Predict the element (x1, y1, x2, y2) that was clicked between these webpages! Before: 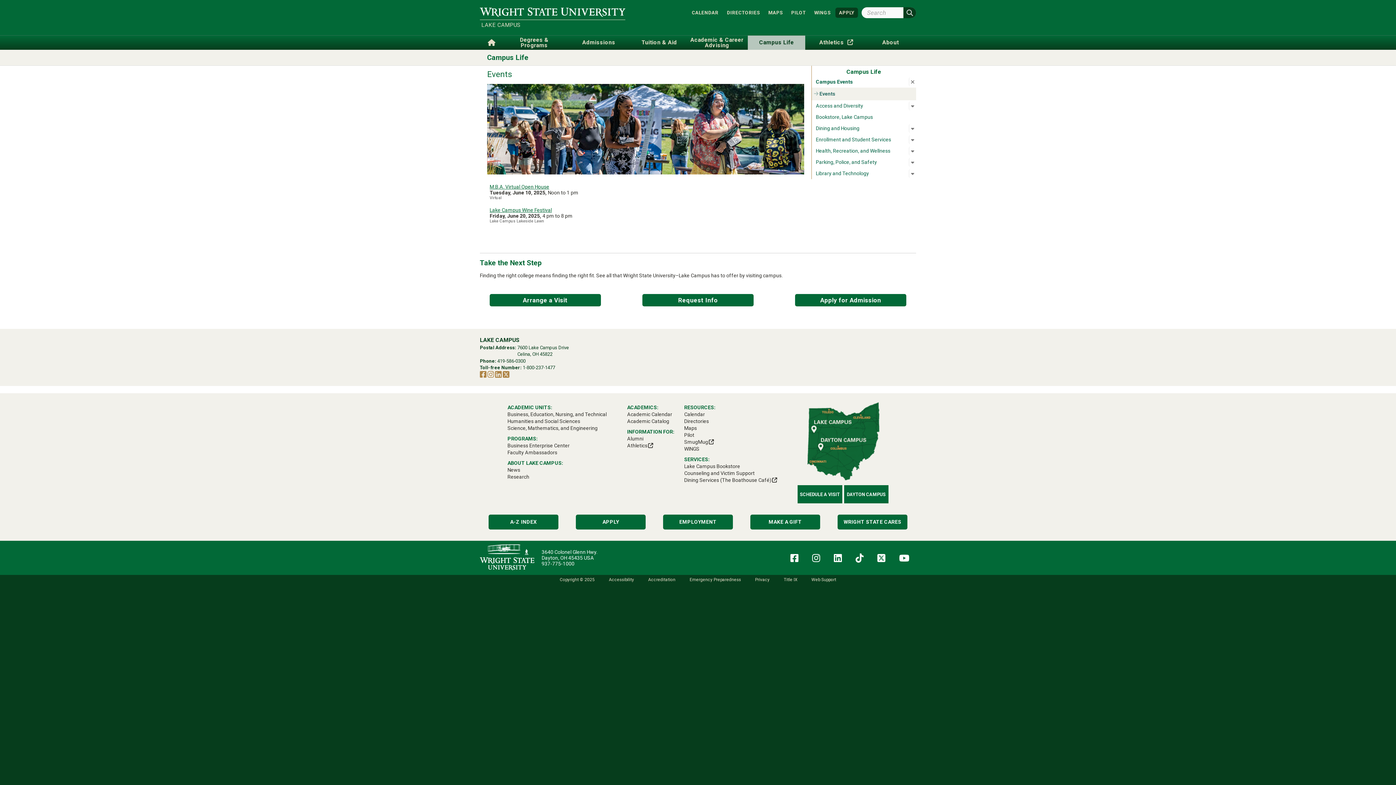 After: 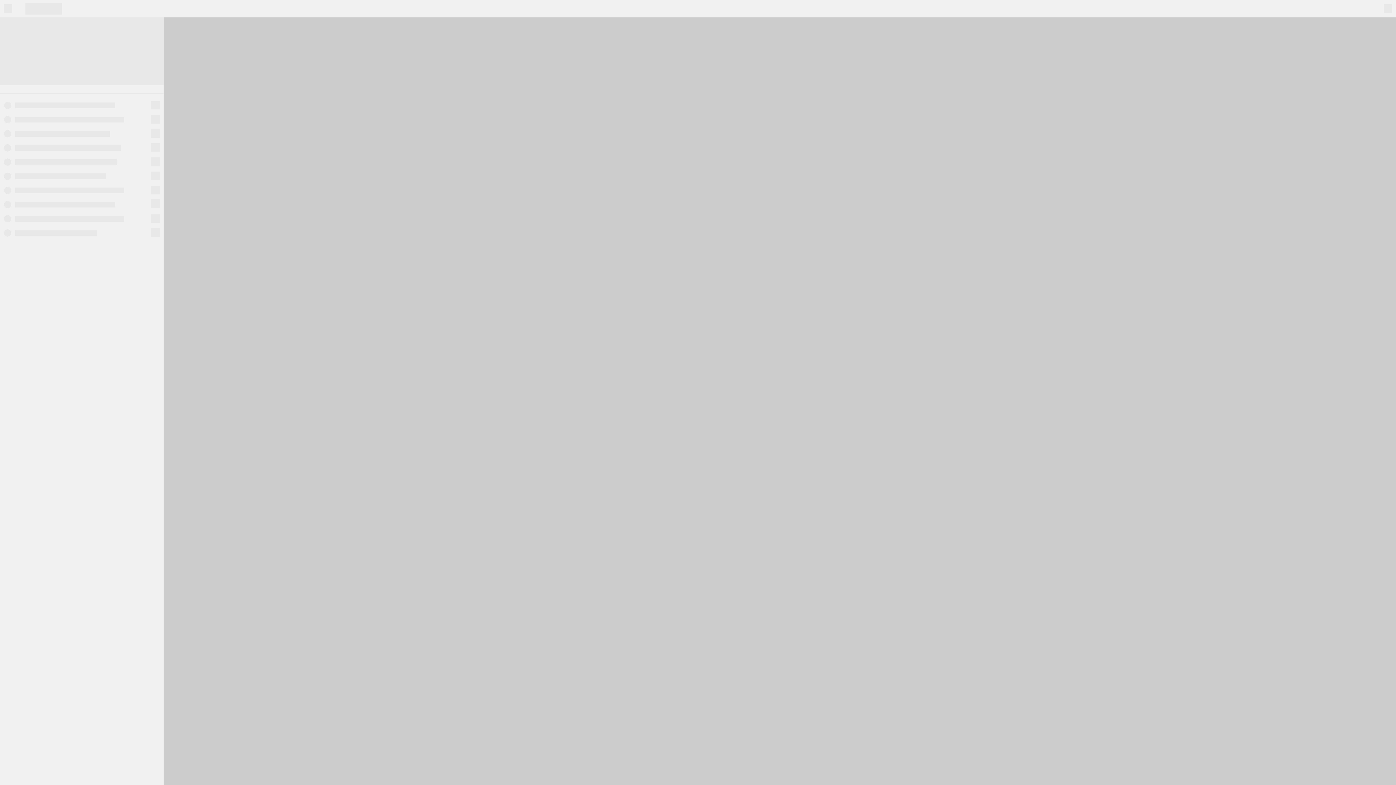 Action: label: MAPS bbox: (764, 7, 786, 17)